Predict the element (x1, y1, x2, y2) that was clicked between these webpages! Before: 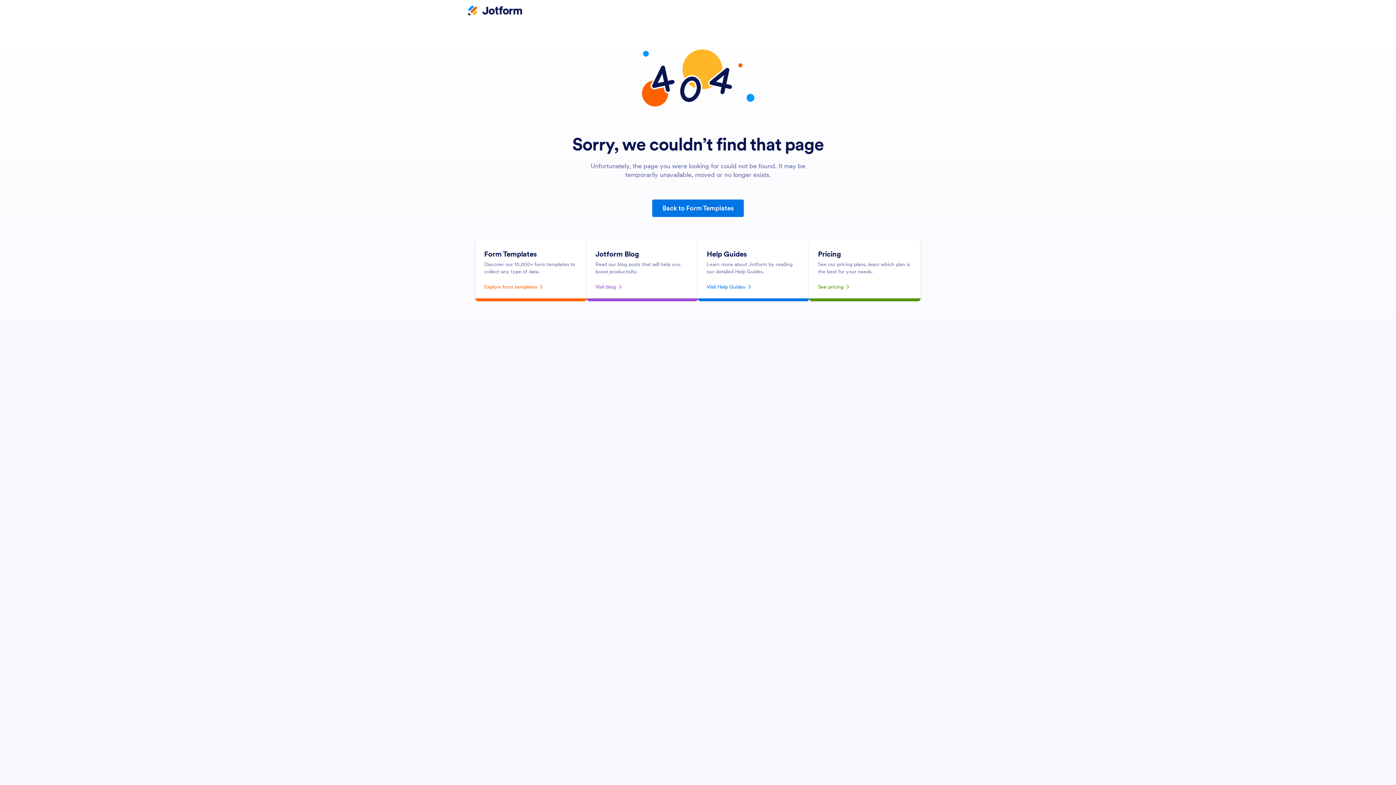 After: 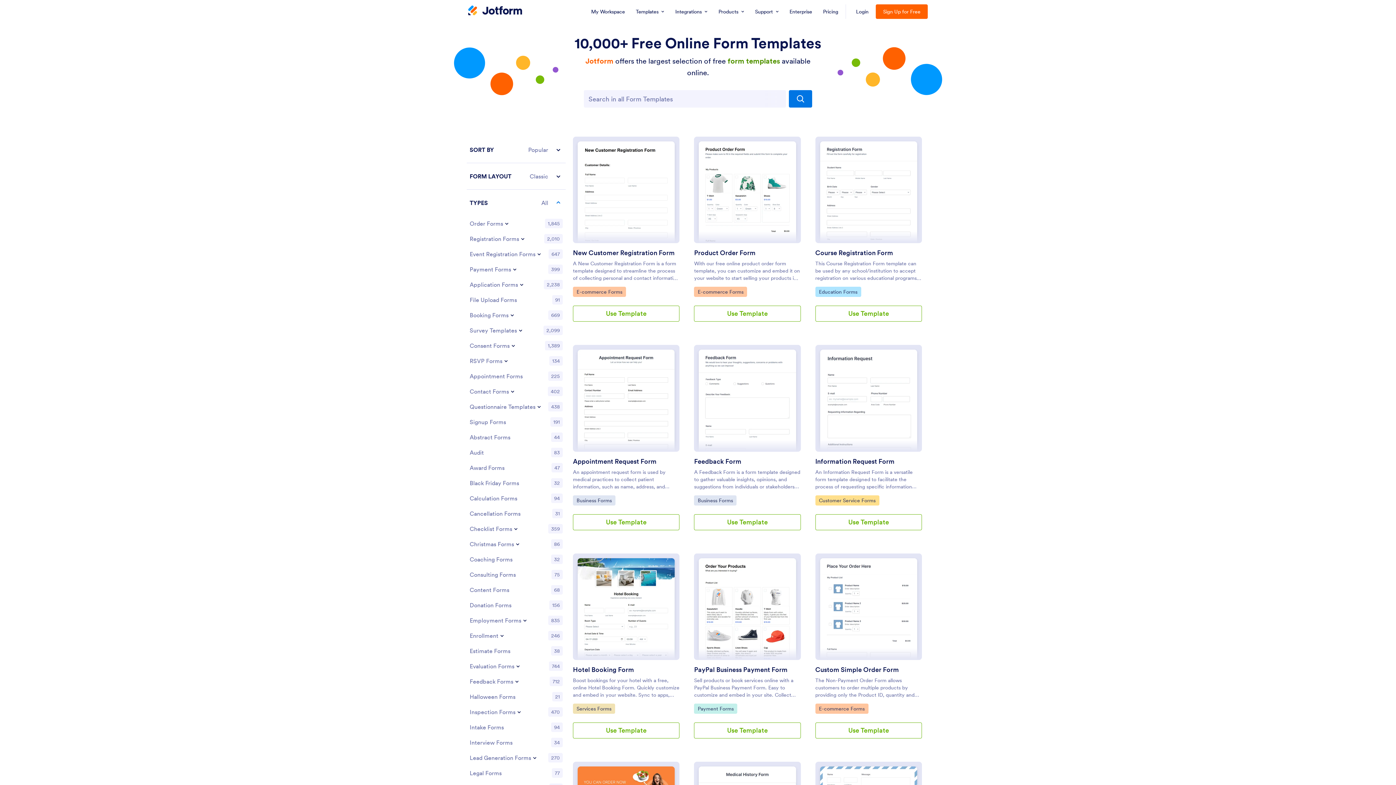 Action: label: Explore form templates bbox: (484, 281, 578, 292)